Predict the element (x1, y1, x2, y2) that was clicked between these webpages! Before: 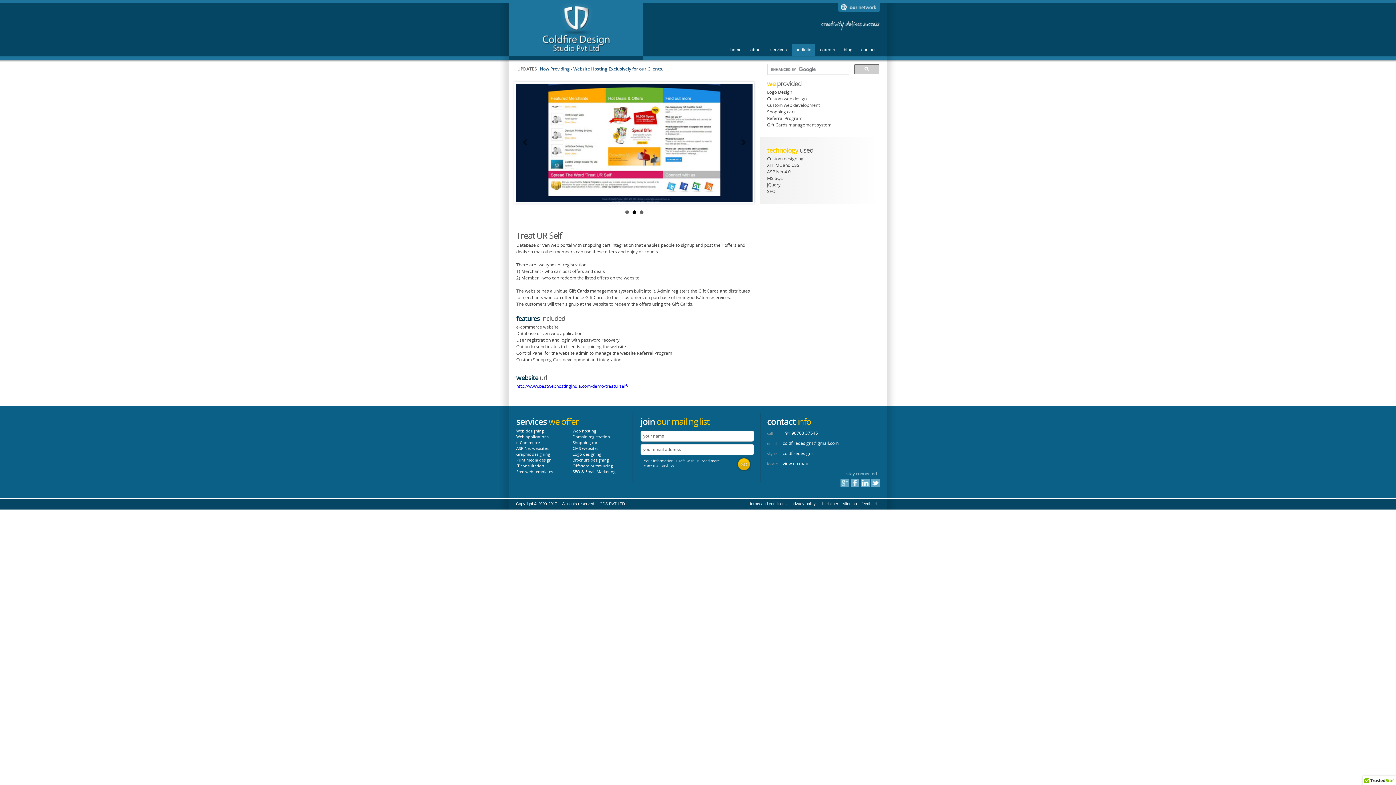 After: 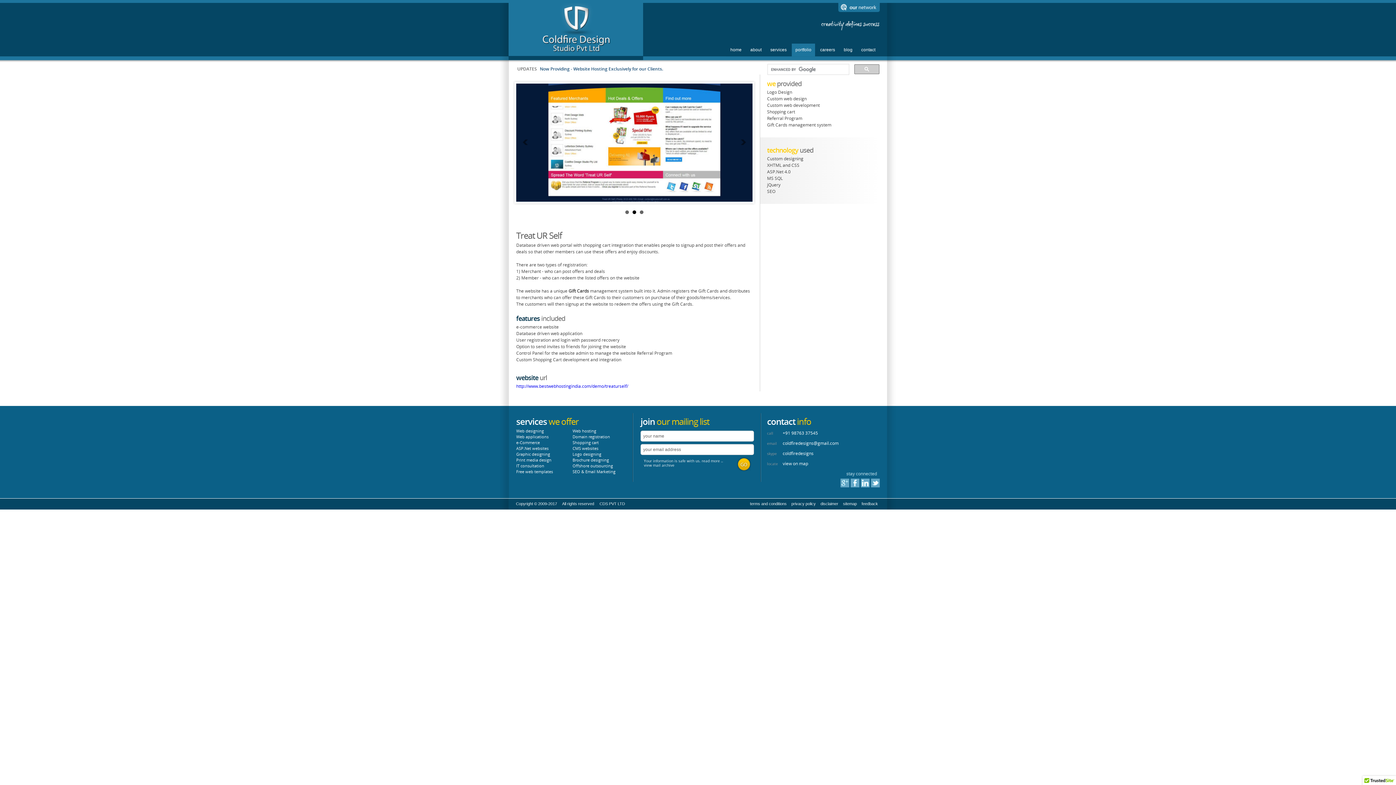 Action: label: 2 bbox: (632, 210, 636, 214)